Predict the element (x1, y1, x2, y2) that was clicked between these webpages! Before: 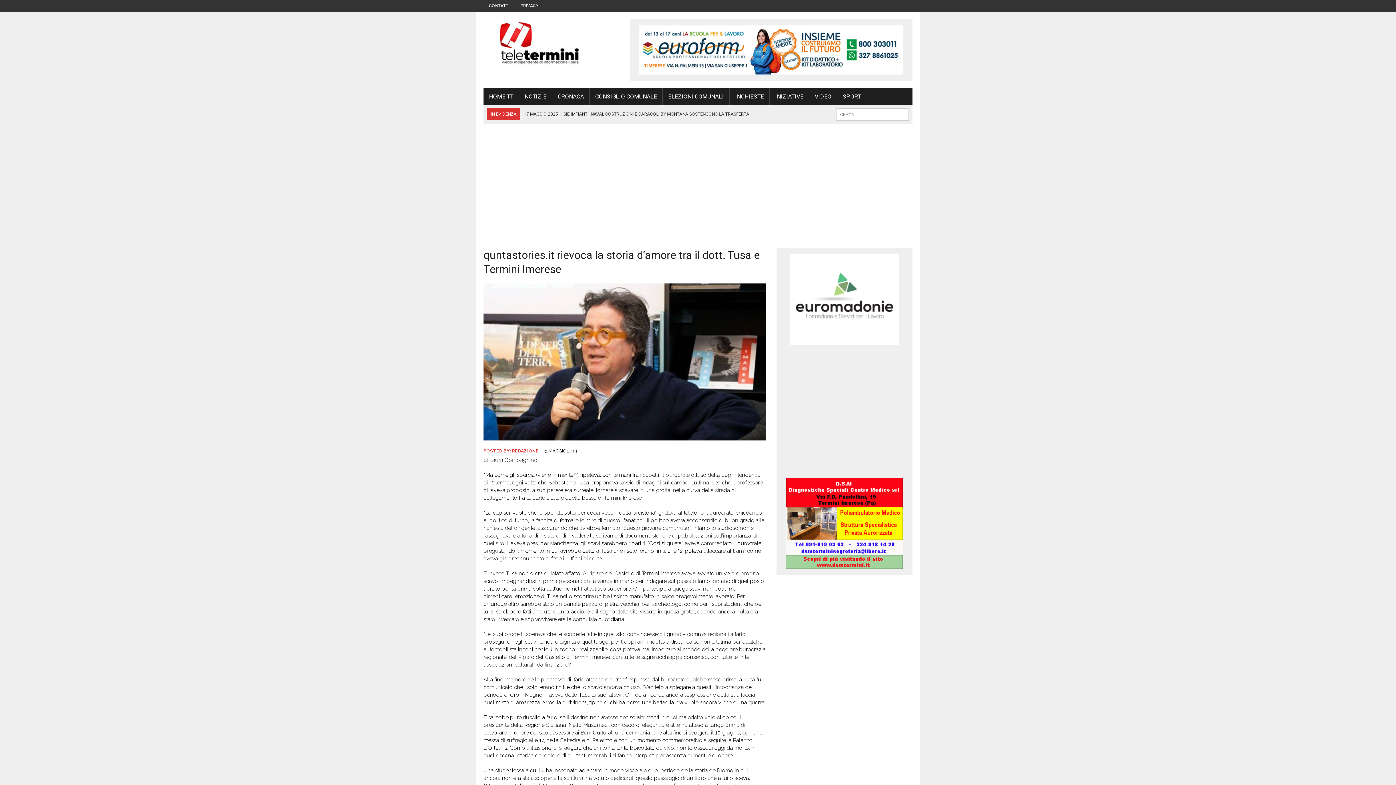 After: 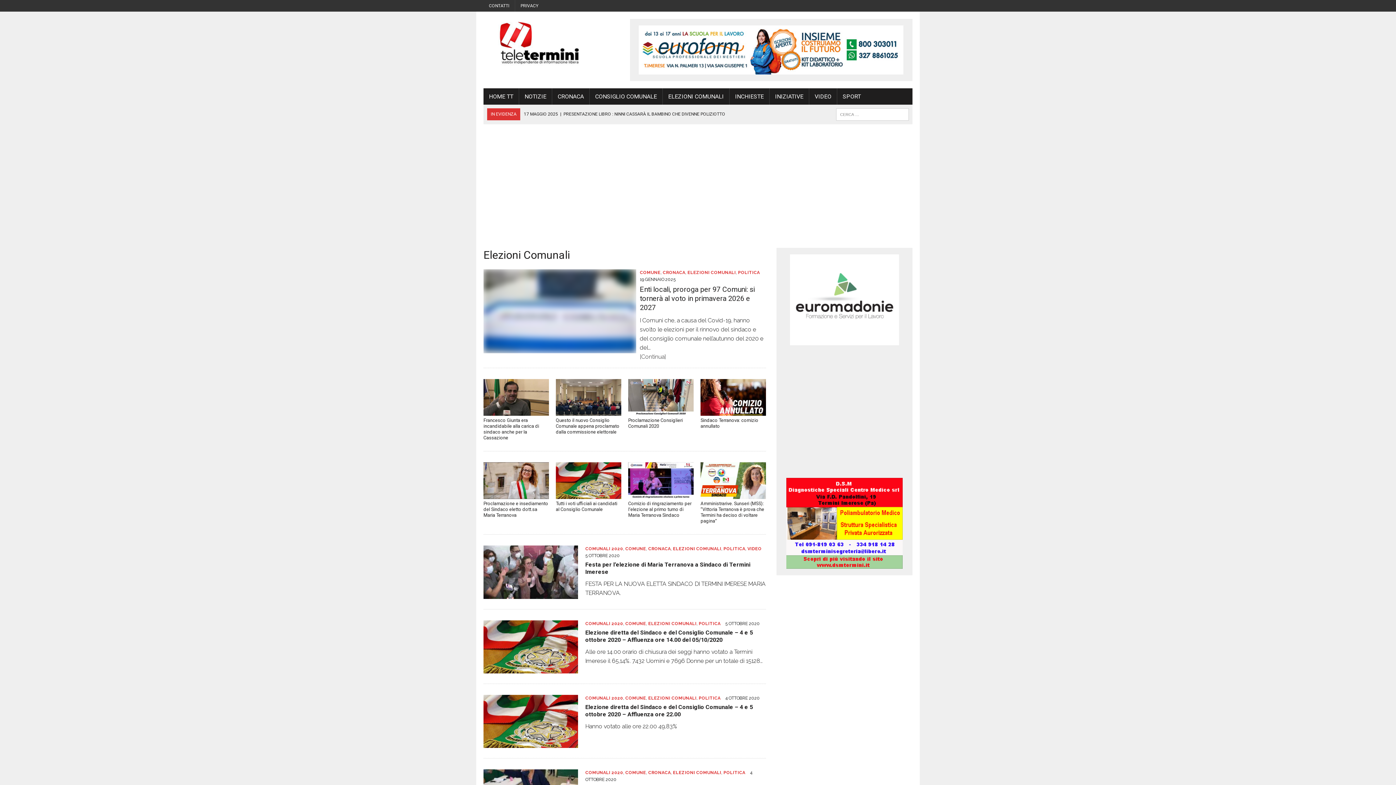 Action: bbox: (662, 88, 729, 104) label: ELEZIONI COMUNALI